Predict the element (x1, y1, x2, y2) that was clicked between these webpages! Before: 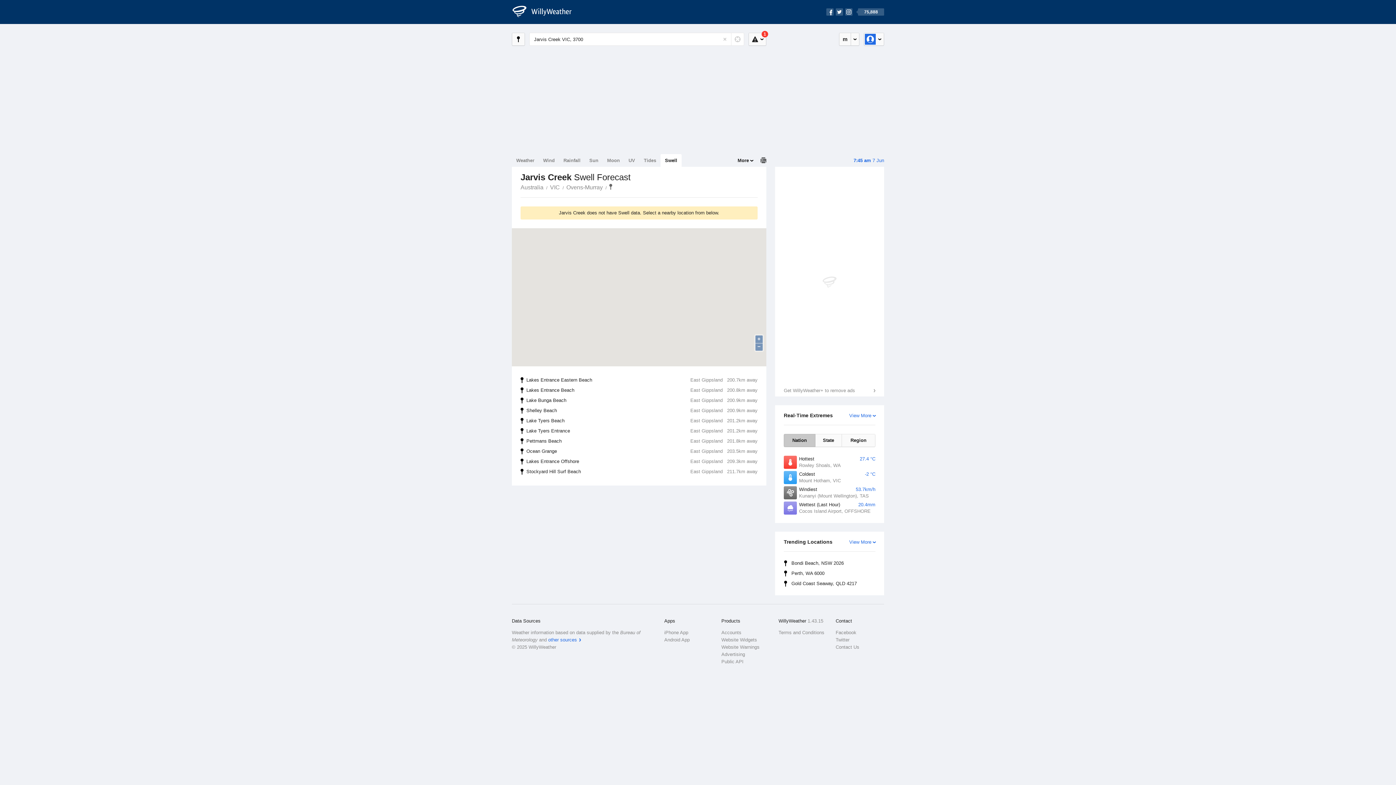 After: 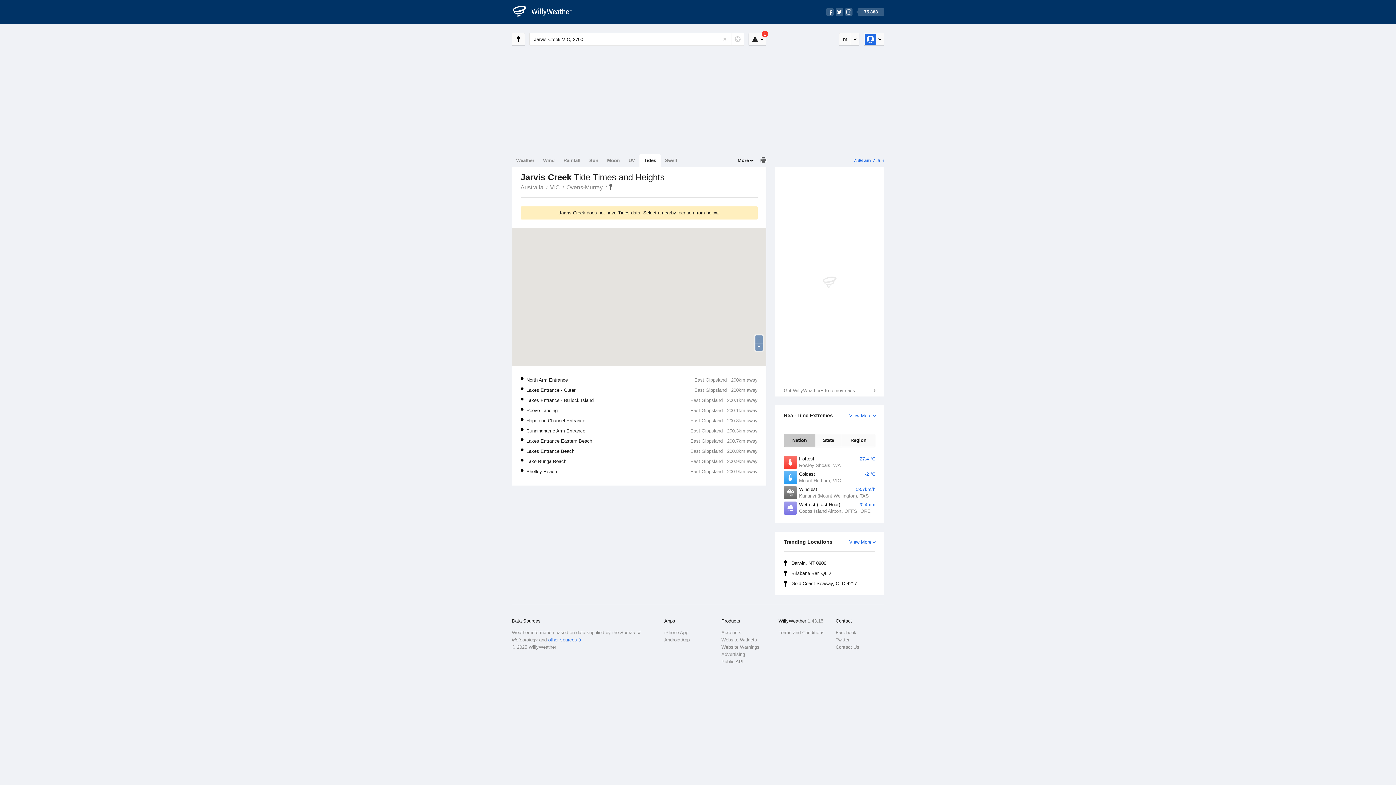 Action: bbox: (639, 154, 660, 166) label: Tides